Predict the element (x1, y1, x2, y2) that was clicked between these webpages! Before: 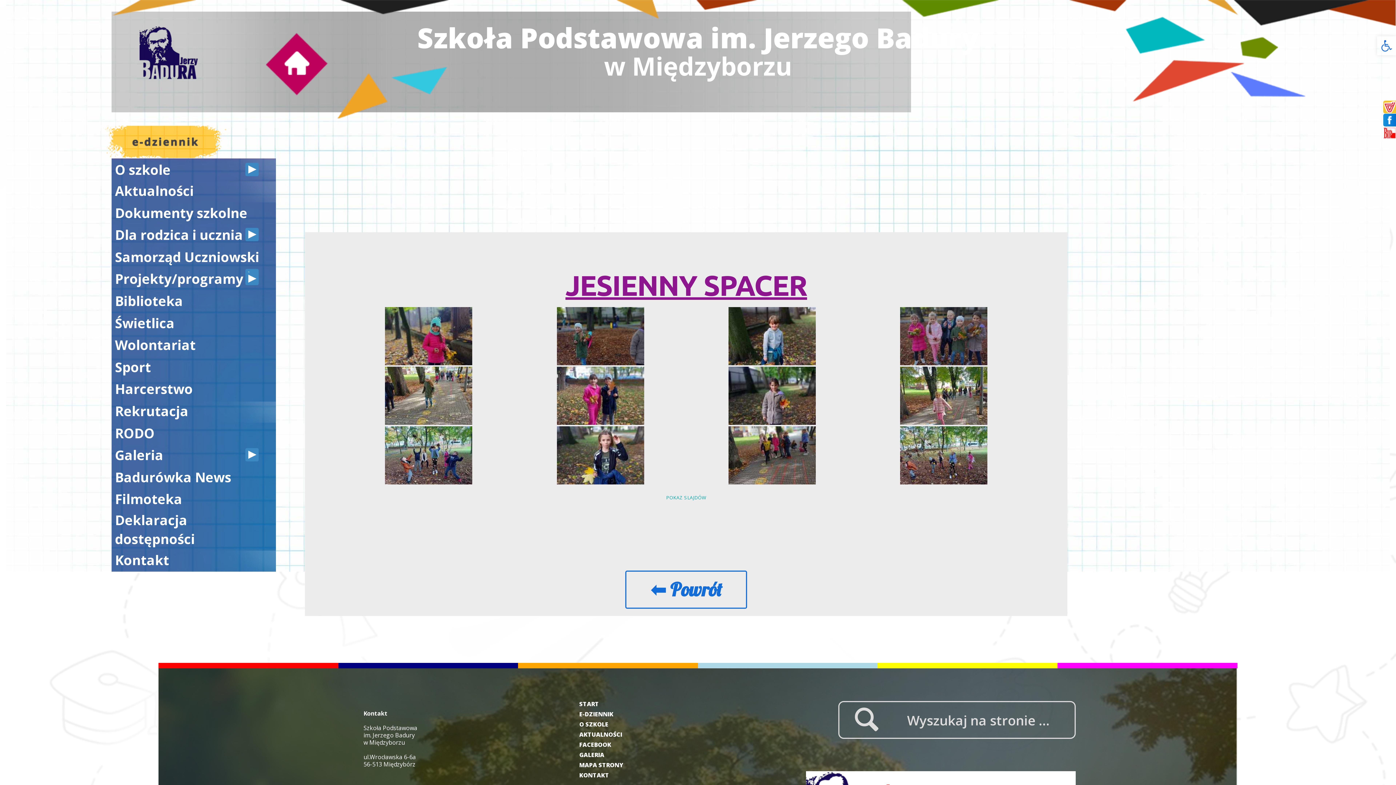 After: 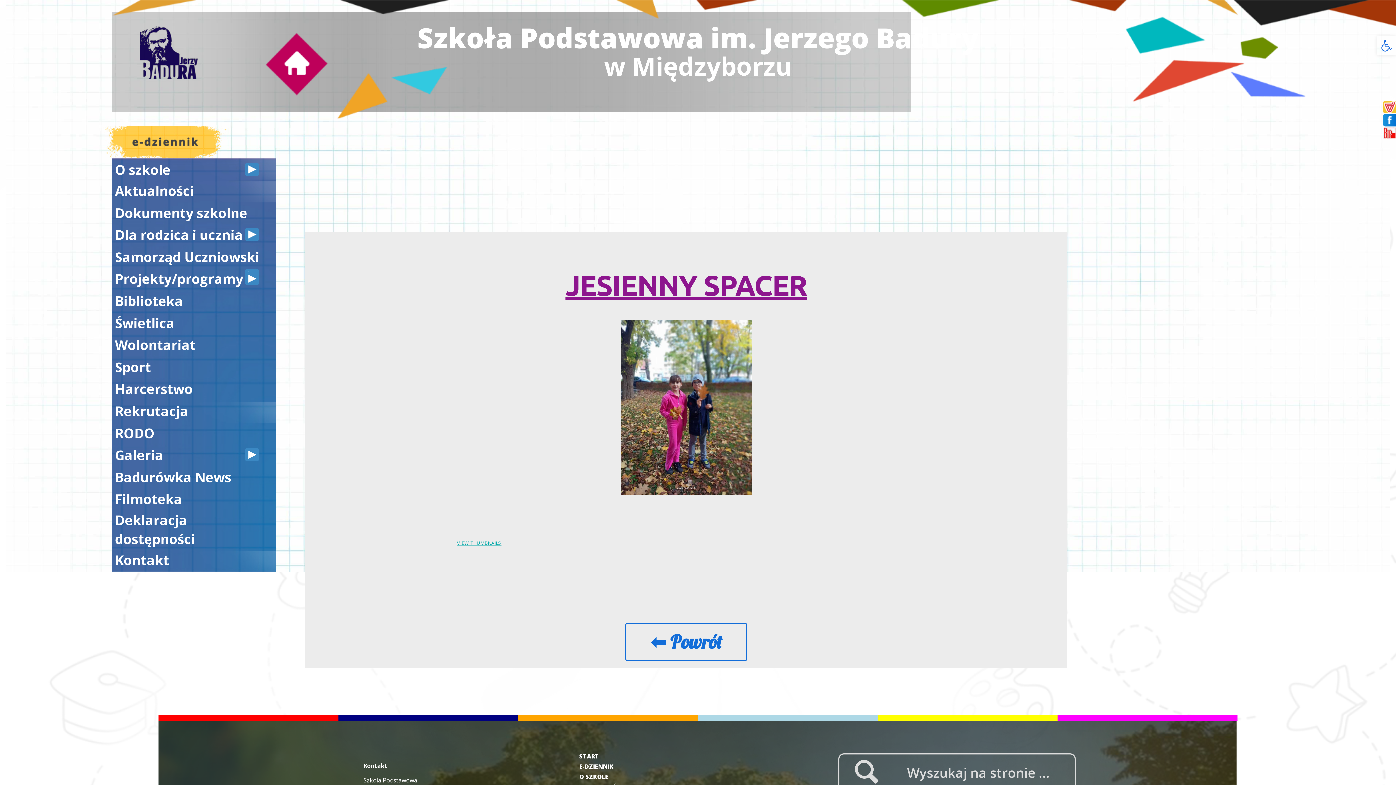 Action: bbox: (666, 494, 706, 501) label: POKAZ SLAJDÓW